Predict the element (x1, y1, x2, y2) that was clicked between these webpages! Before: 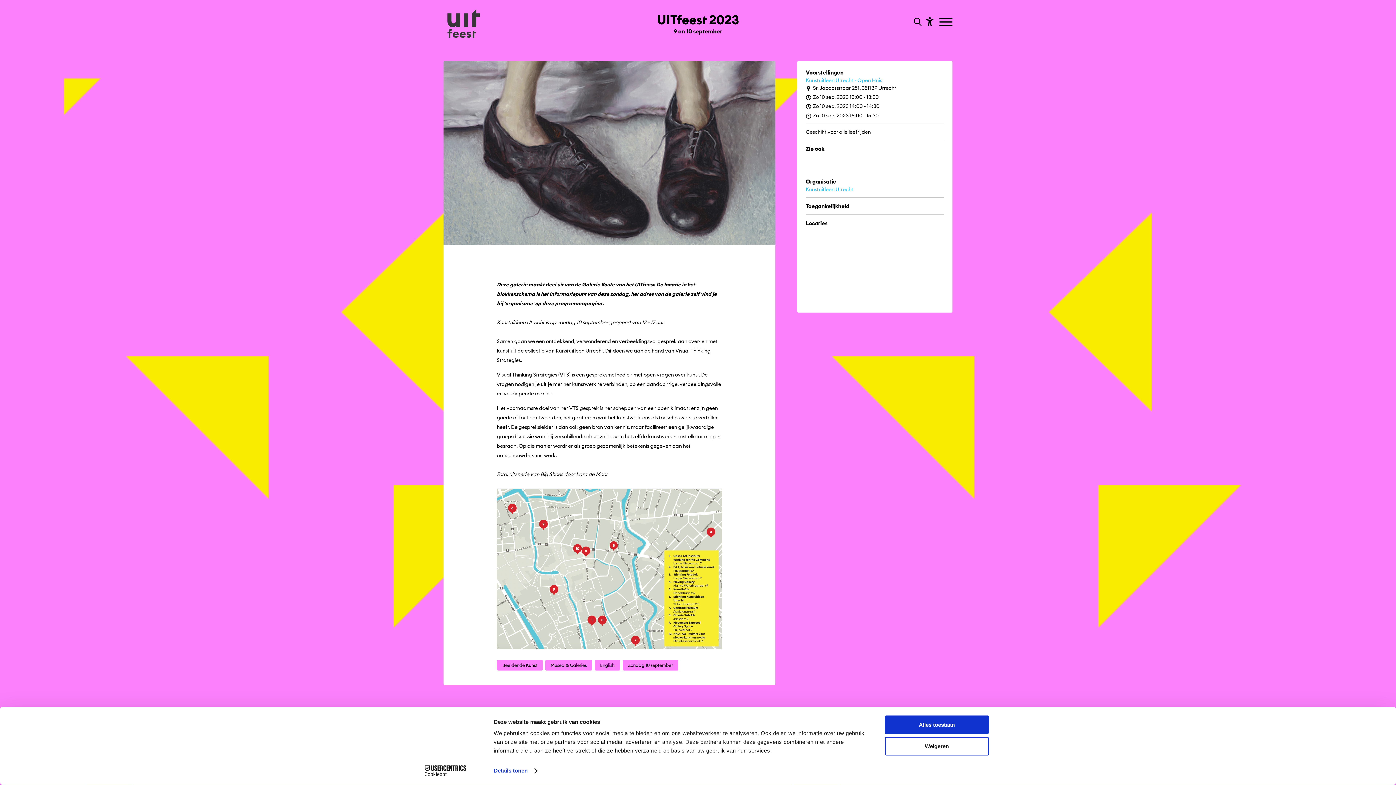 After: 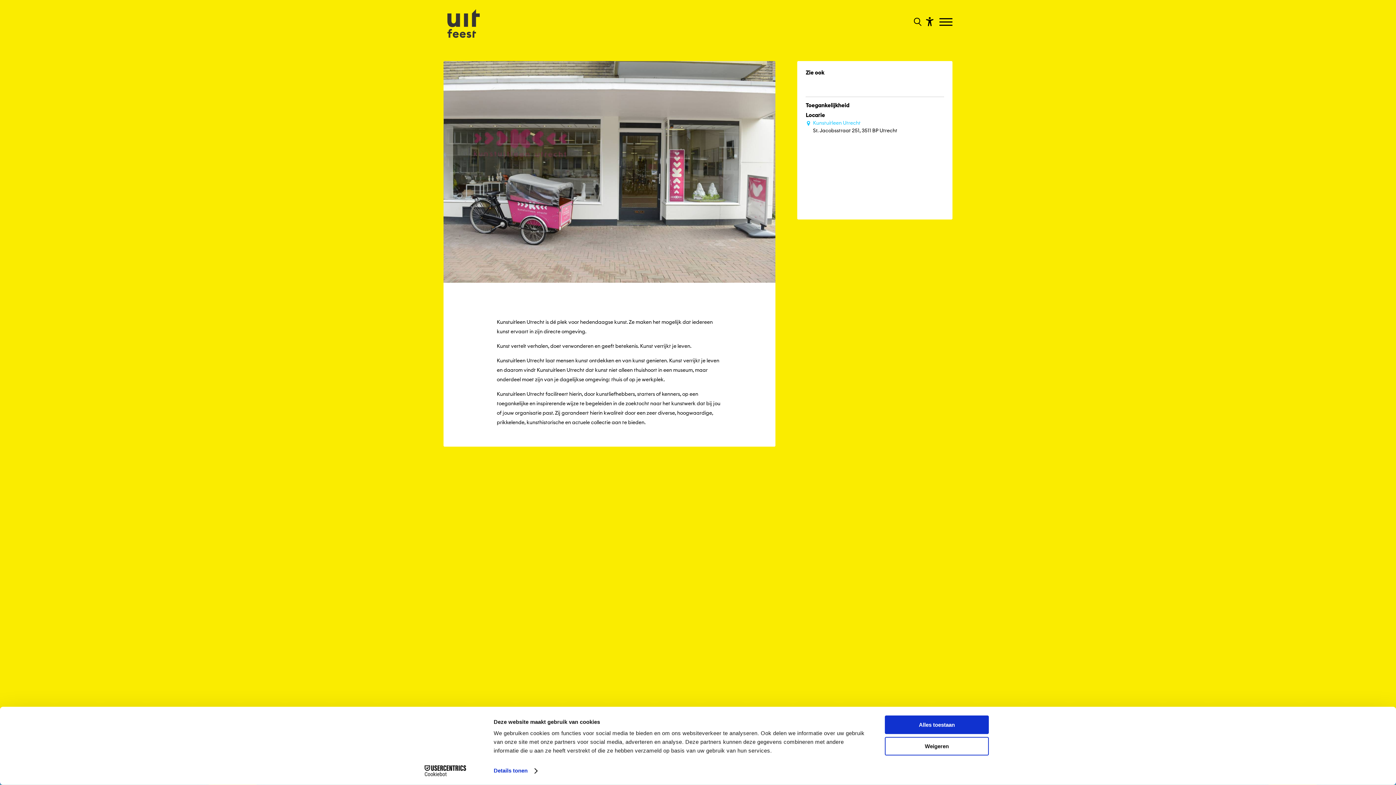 Action: bbox: (805, 186, 853, 192) label: Kunstuitleen Utrecht